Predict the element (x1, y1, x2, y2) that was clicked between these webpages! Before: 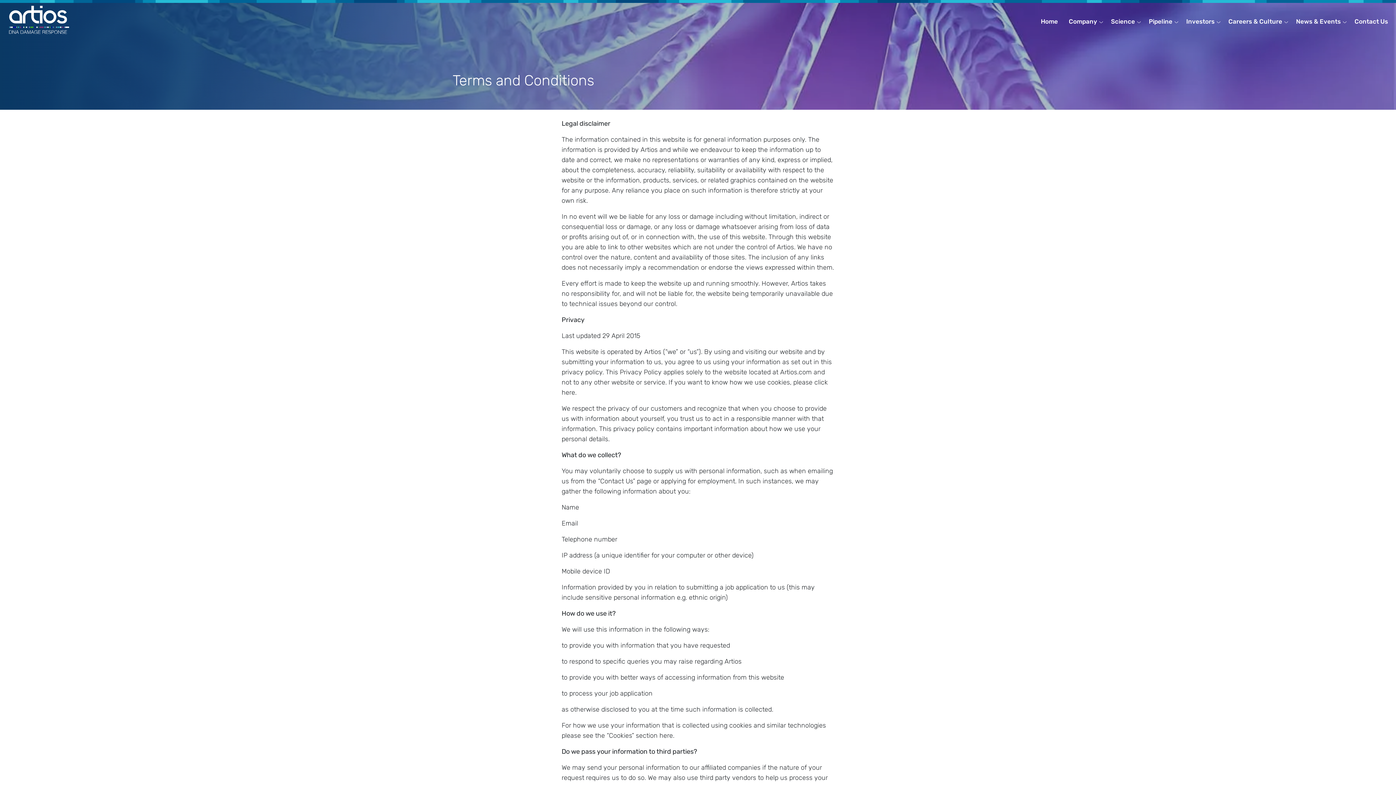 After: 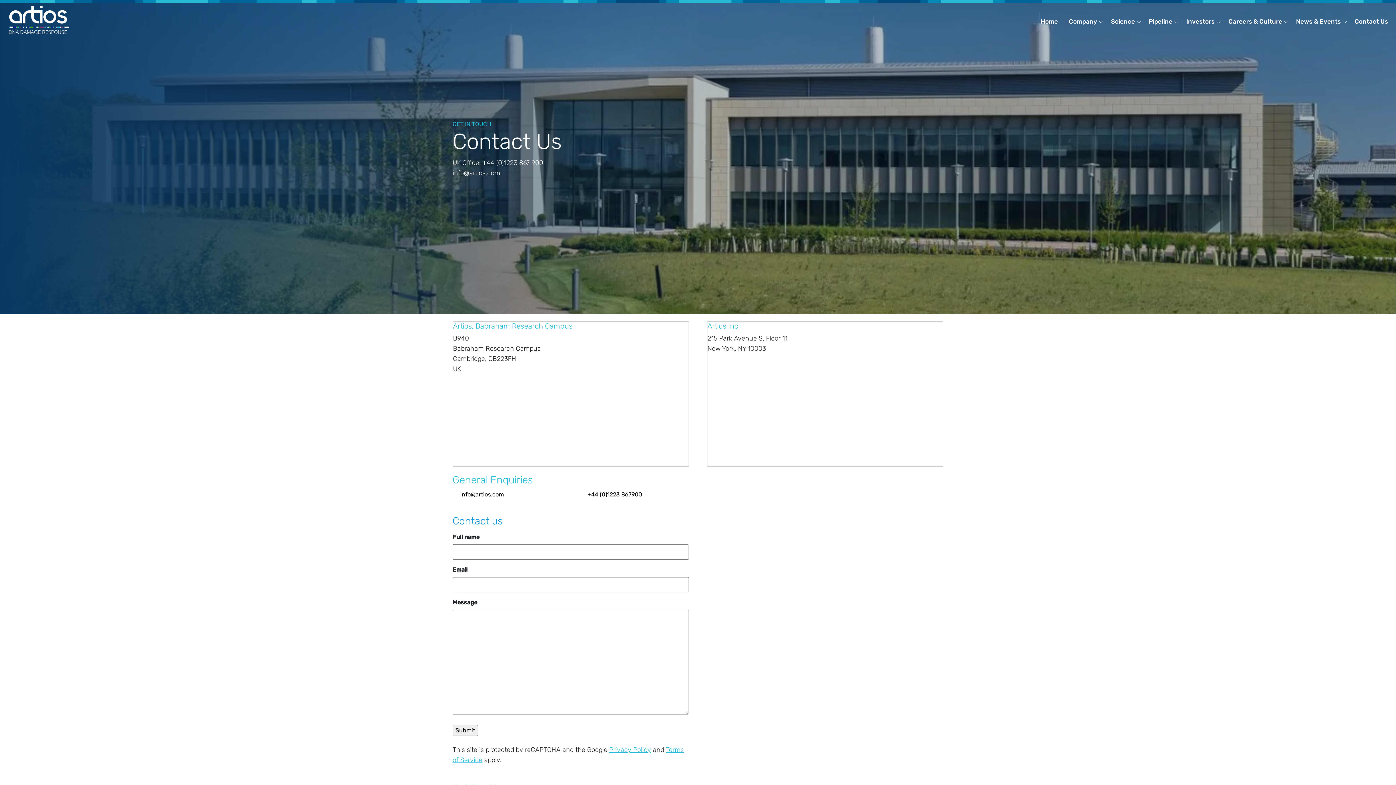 Action: label: Contact Us bbox: (1349, 5, 1393, 37)